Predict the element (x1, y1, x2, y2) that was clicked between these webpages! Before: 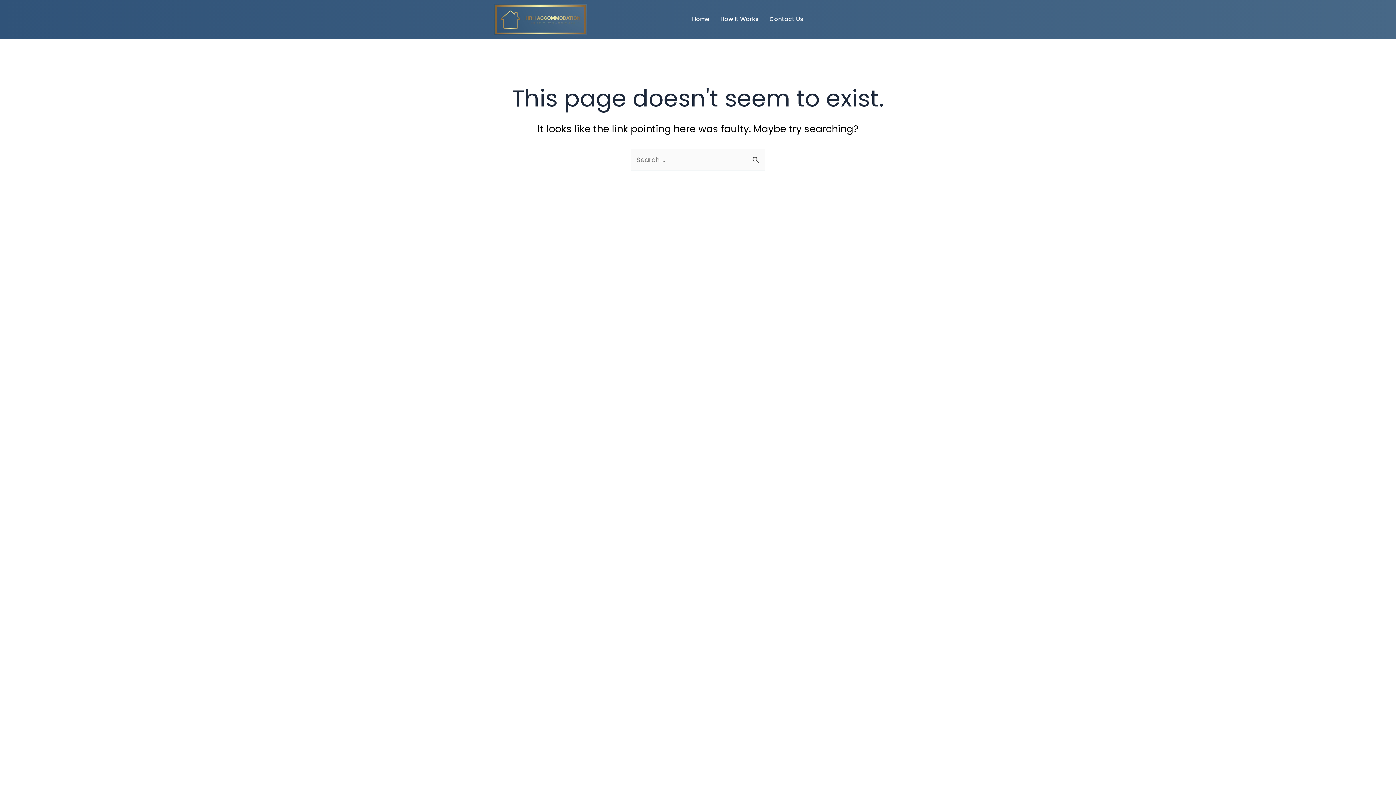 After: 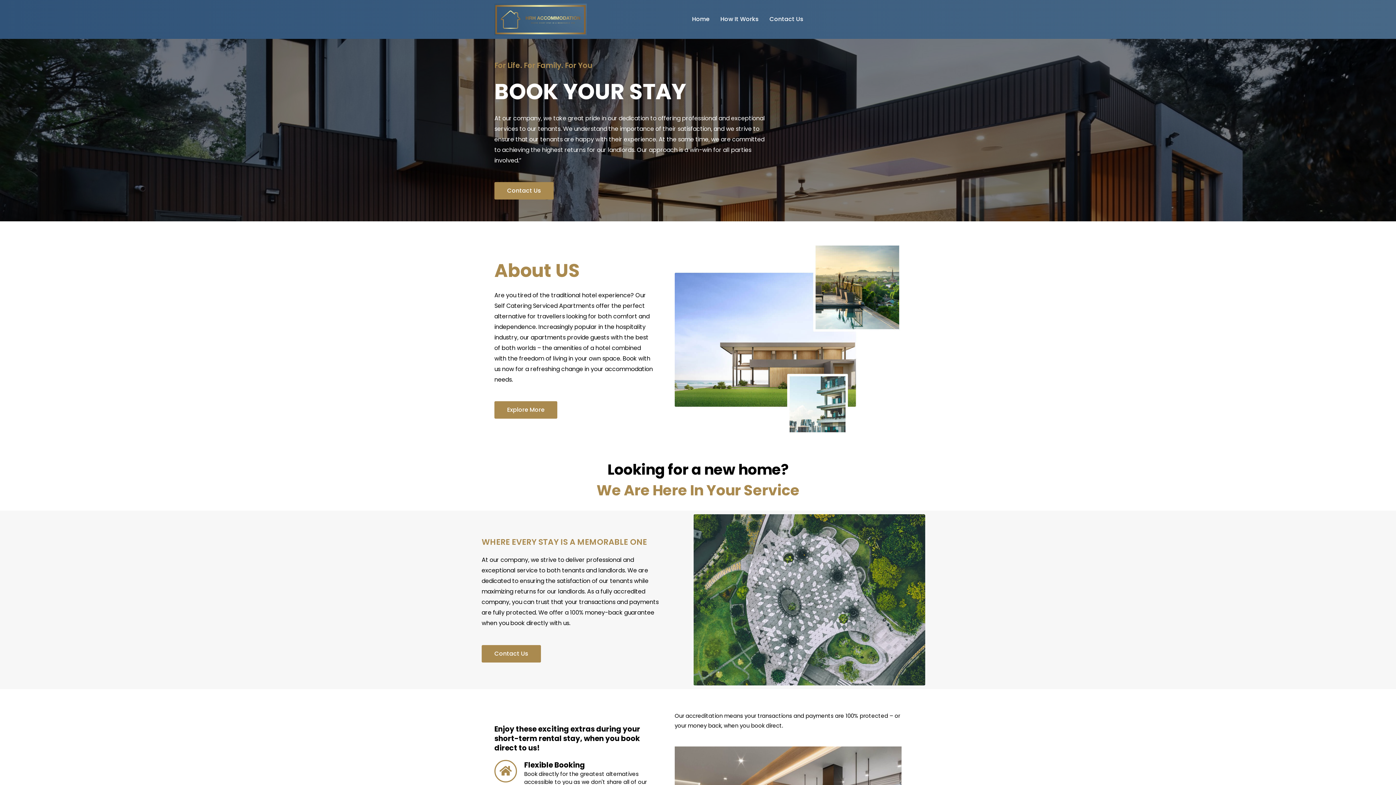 Action: bbox: (494, 3, 586, 35)